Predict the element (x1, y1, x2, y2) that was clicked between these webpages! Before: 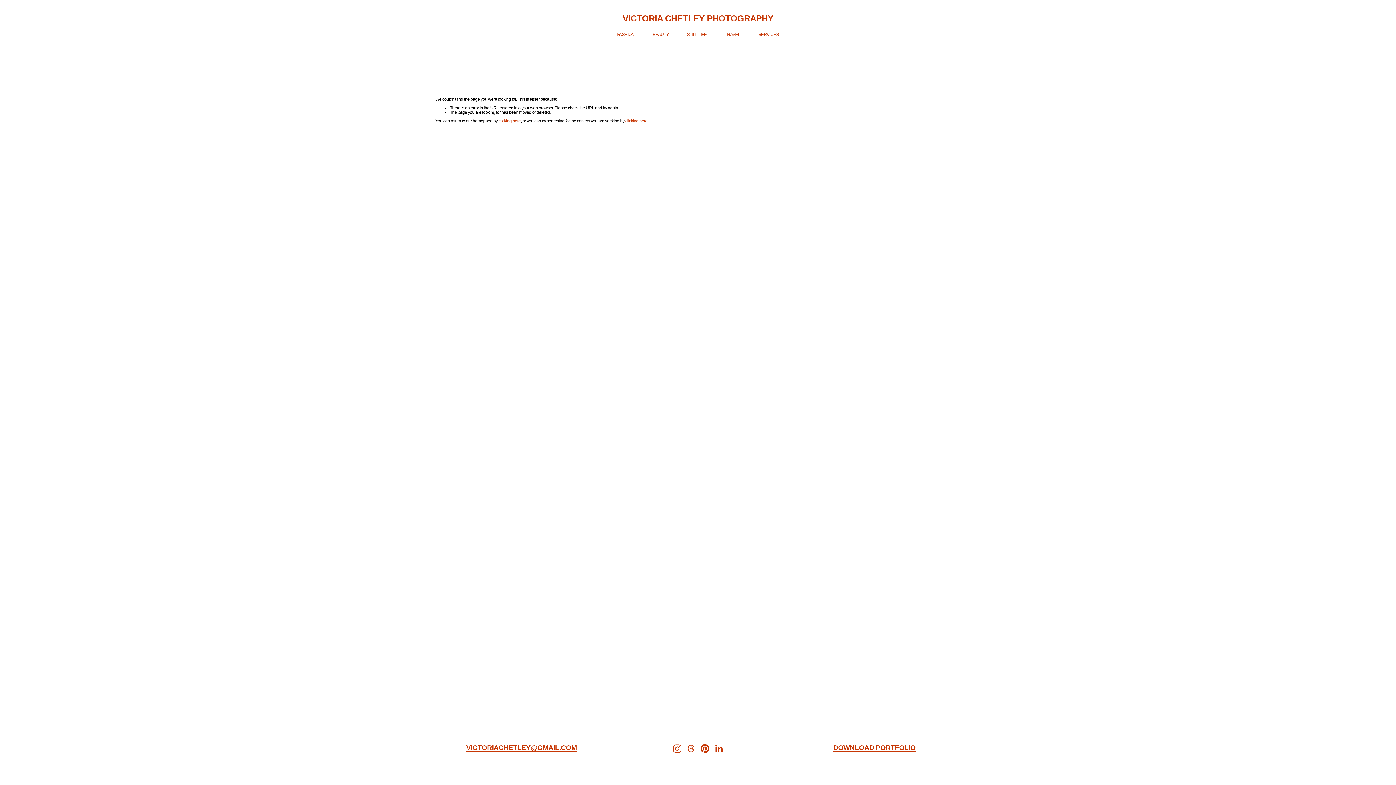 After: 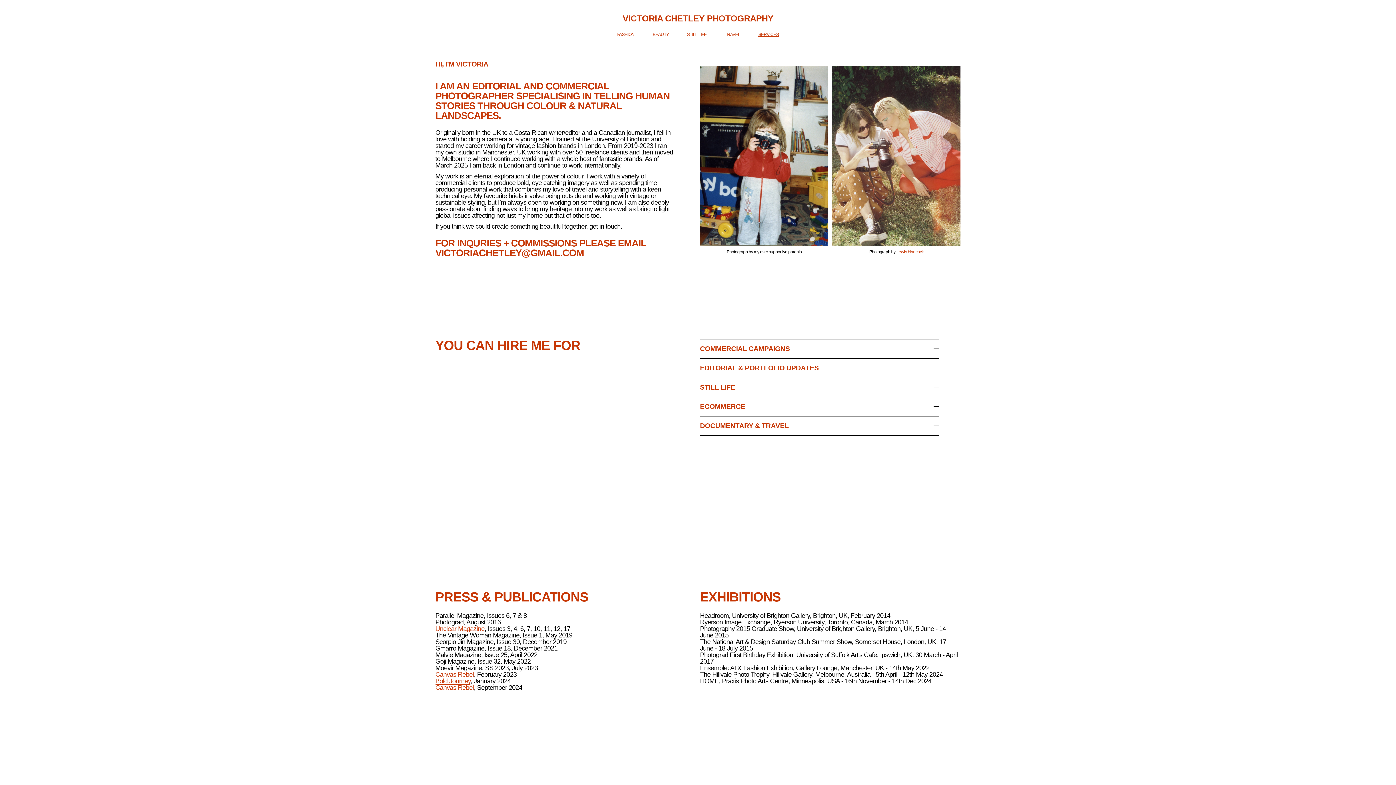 Action: label: SERVICES bbox: (758, 31, 778, 37)